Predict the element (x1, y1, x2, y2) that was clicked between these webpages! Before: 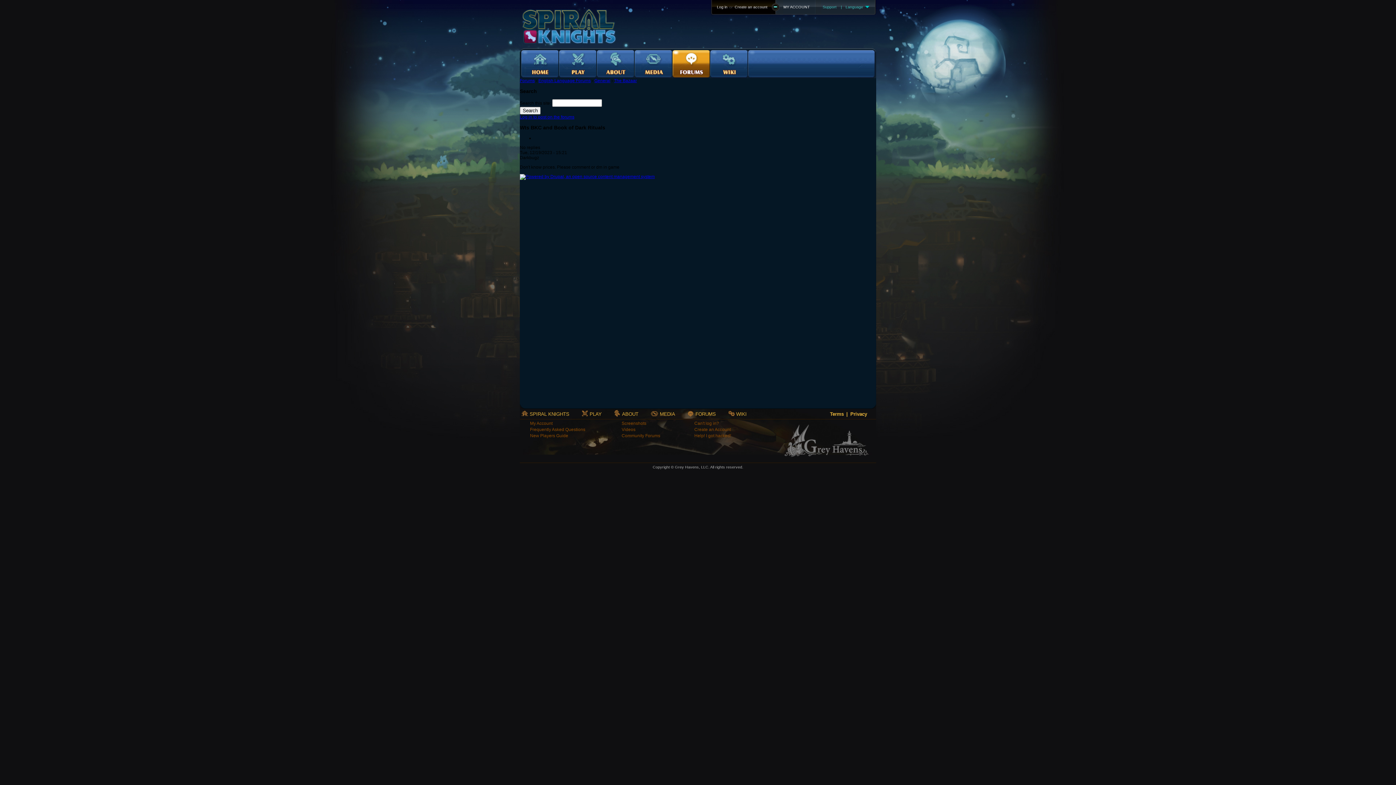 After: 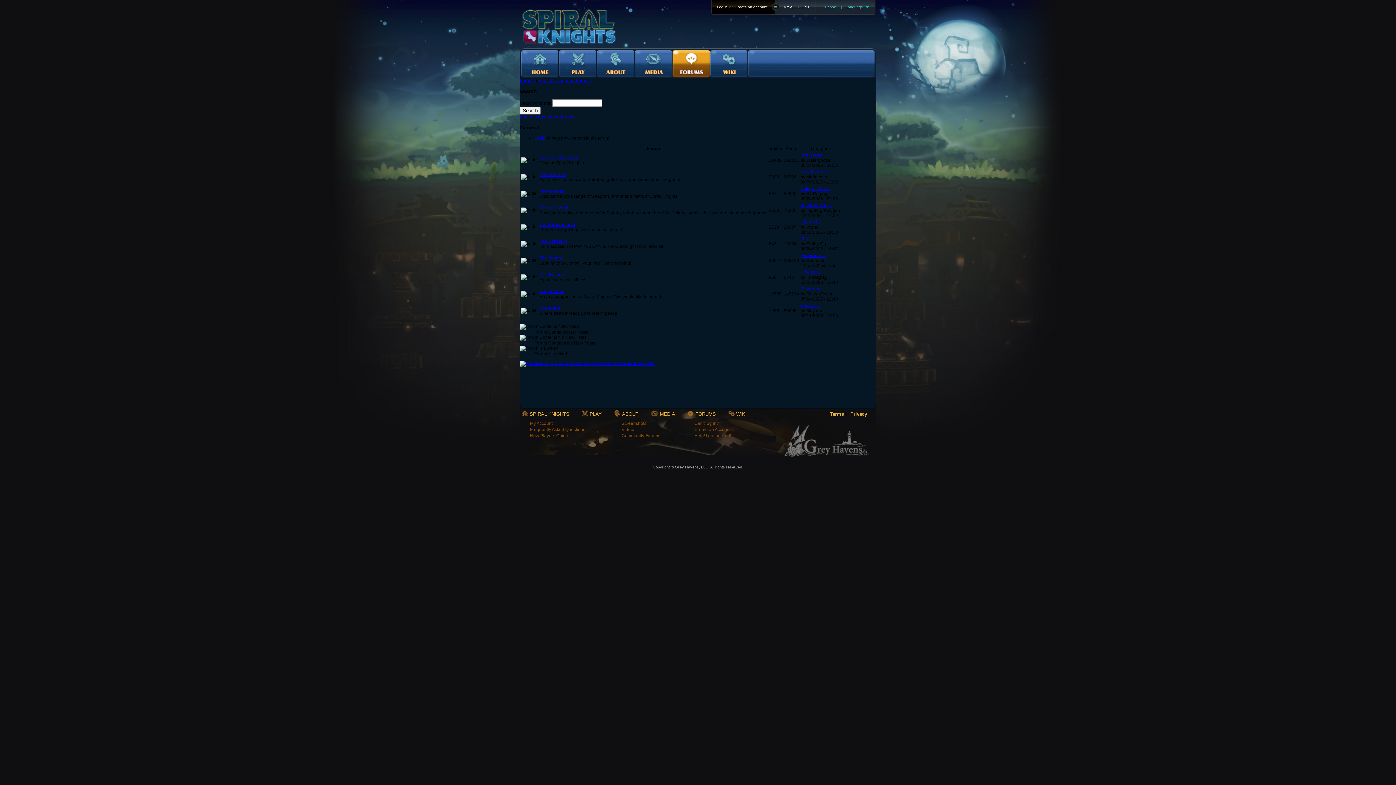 Action: label: General bbox: (594, 78, 610, 83)